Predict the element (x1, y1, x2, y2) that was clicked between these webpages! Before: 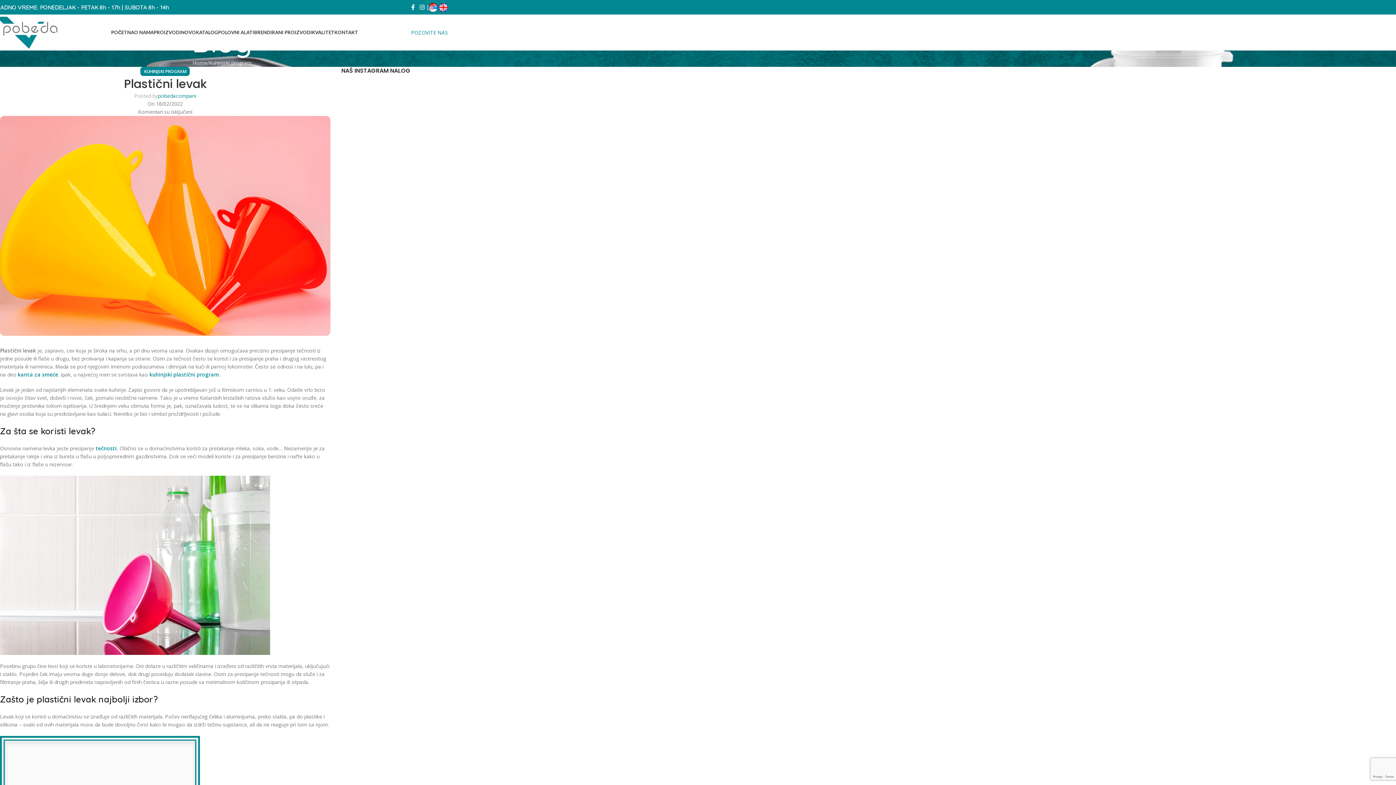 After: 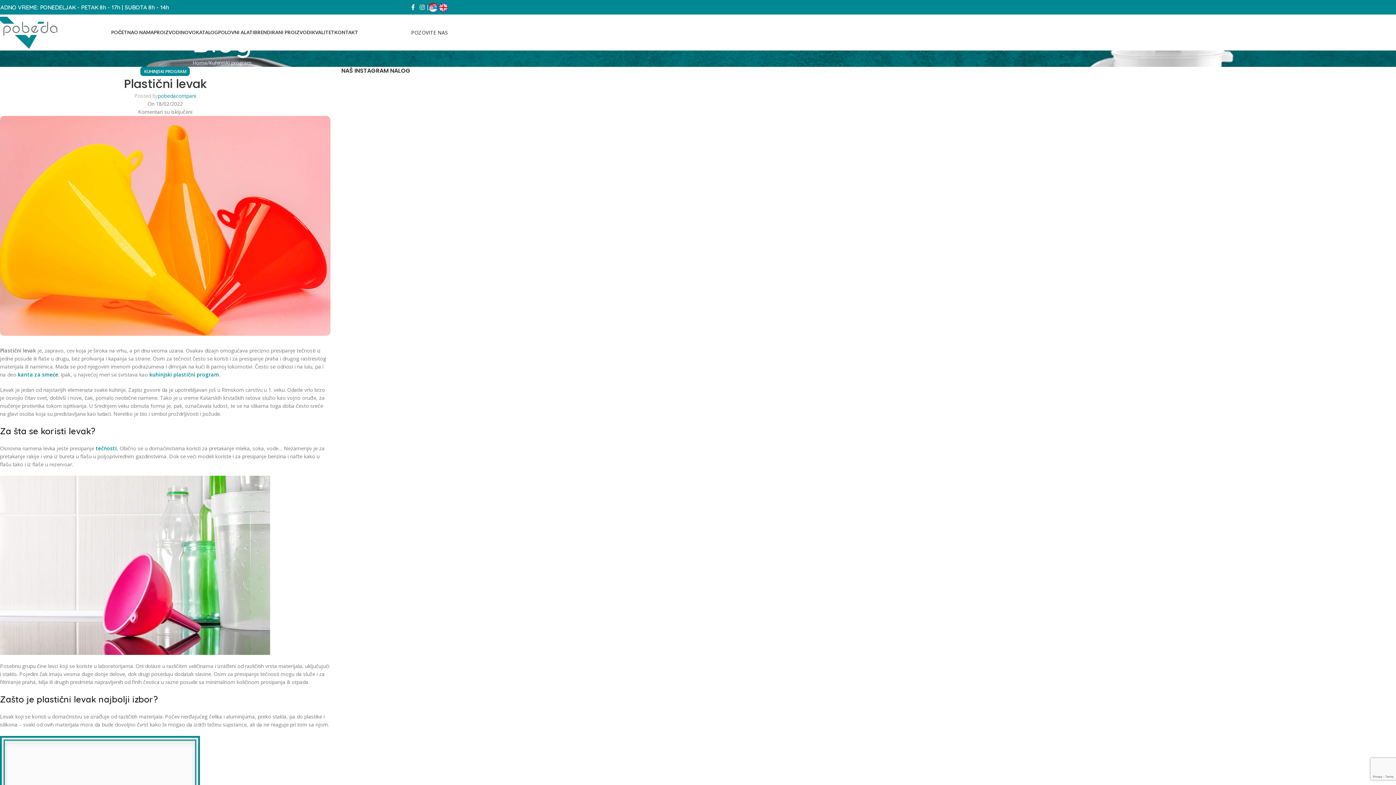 Action: bbox: (411, 28, 448, 35) label: POZOVITE NAS